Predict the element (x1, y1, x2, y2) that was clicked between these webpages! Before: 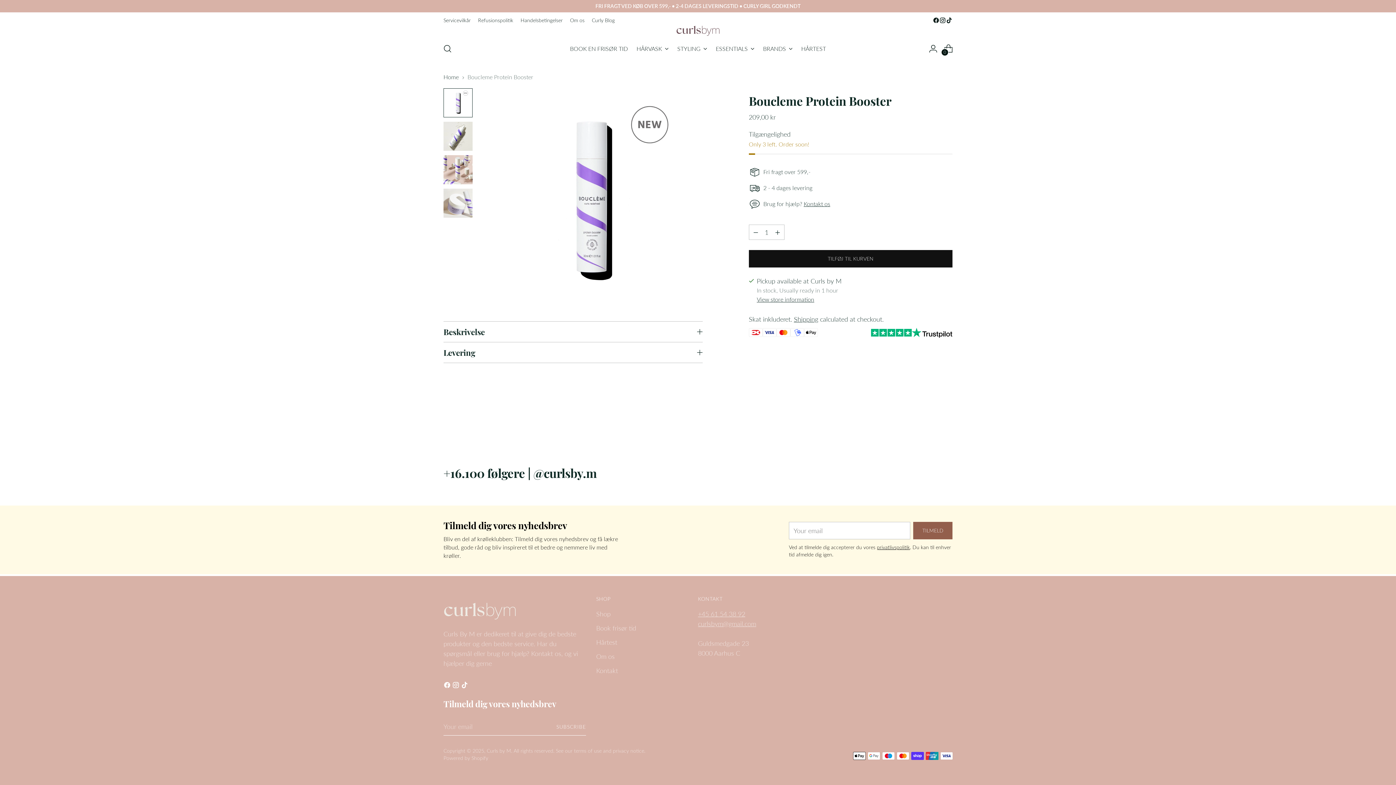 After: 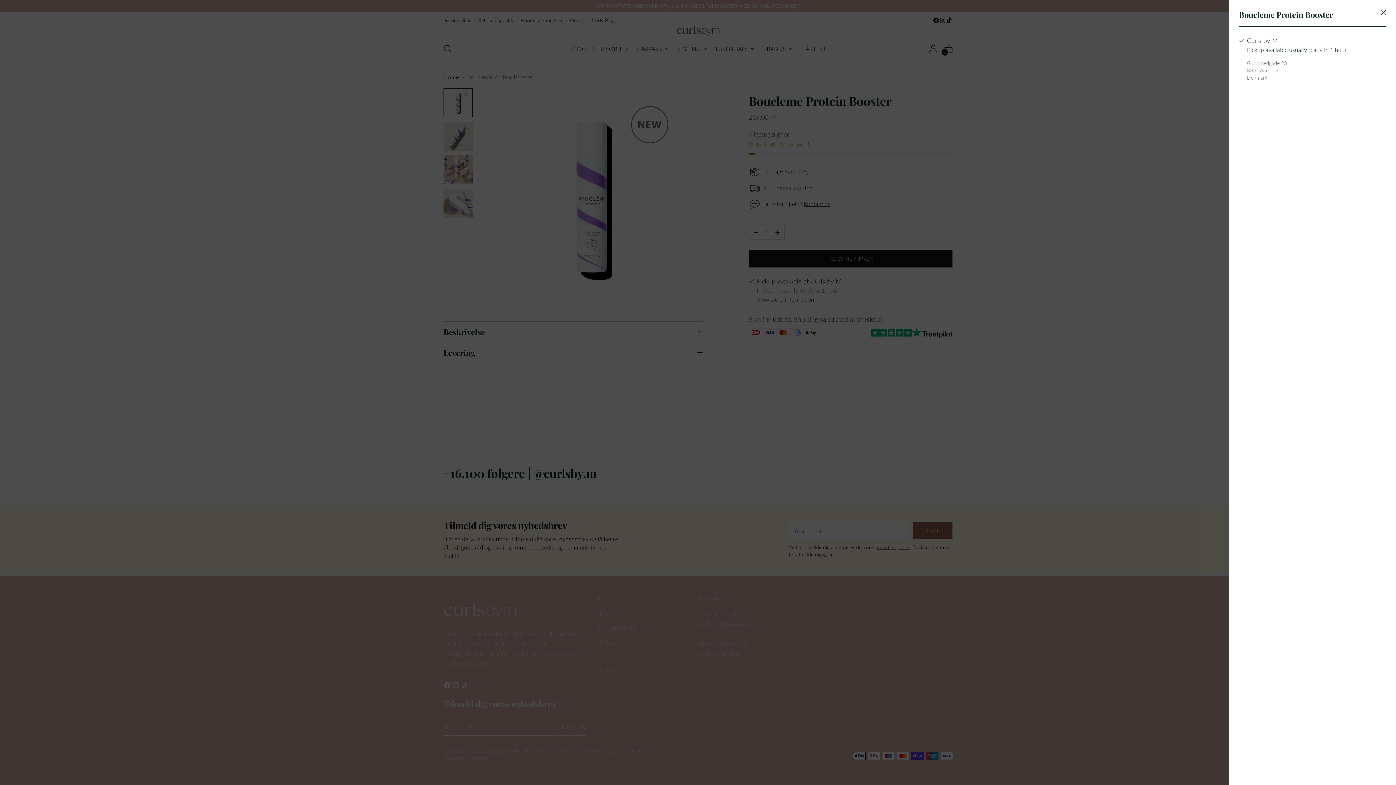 Action: label: View store information bbox: (757, 295, 814, 302)